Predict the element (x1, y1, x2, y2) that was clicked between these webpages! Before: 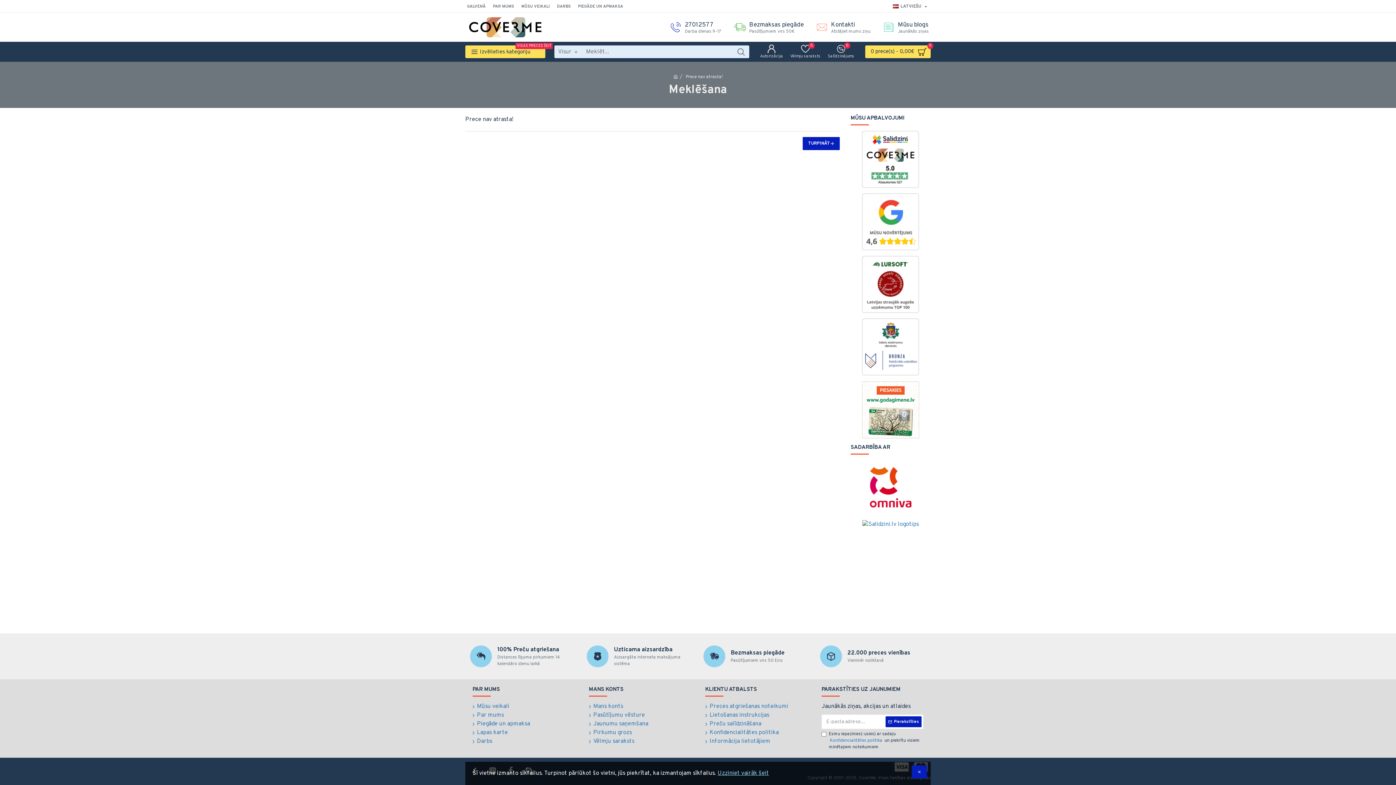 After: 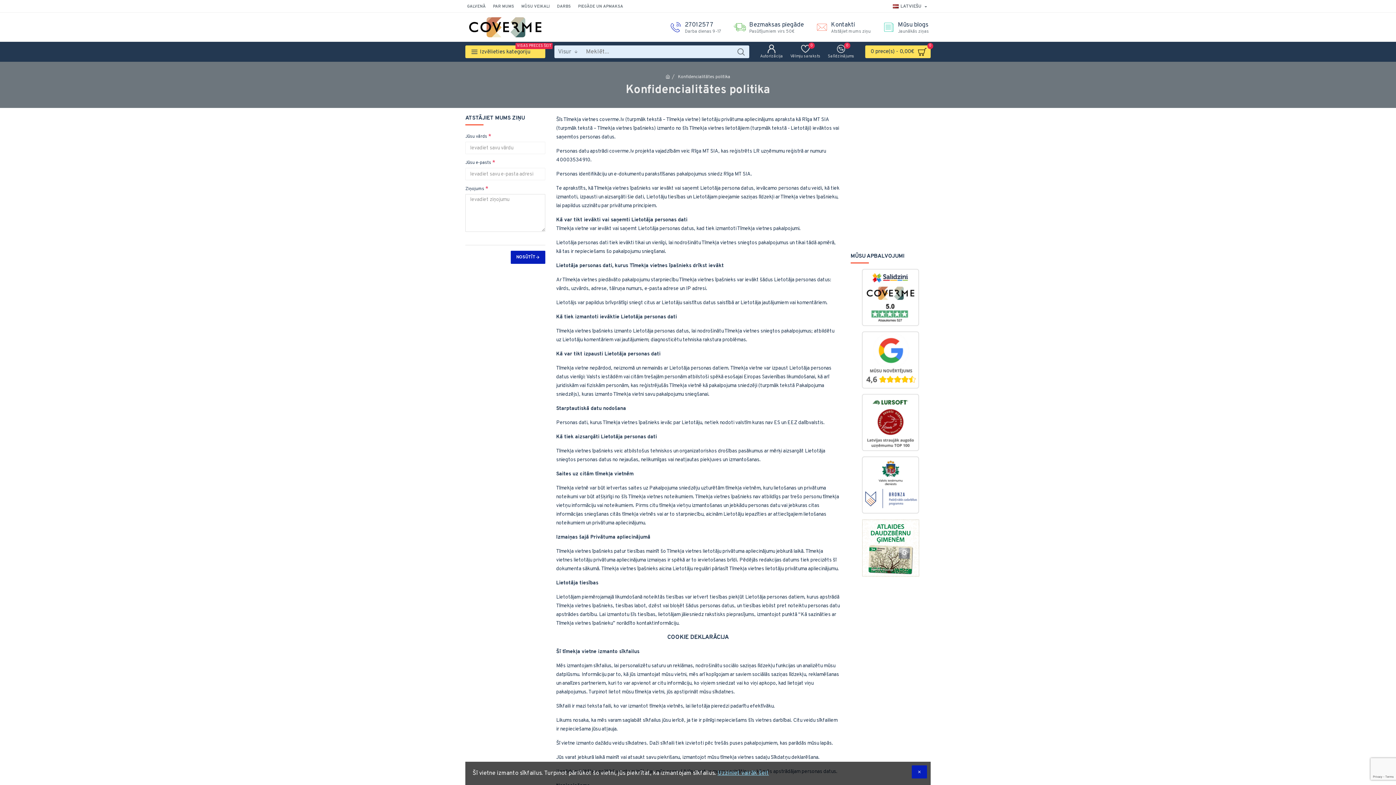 Action: label: Konfidencialitātes politika bbox: (705, 728, 778, 737)